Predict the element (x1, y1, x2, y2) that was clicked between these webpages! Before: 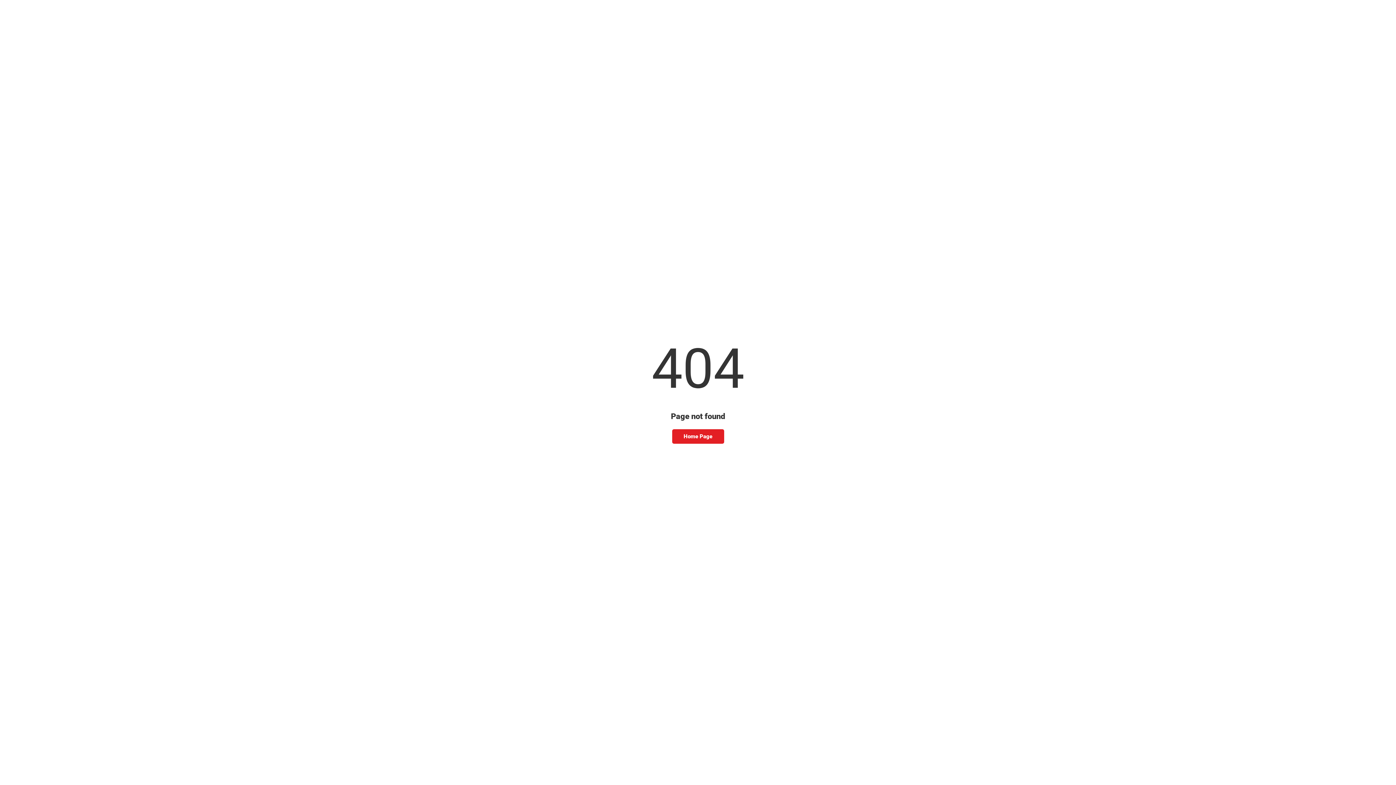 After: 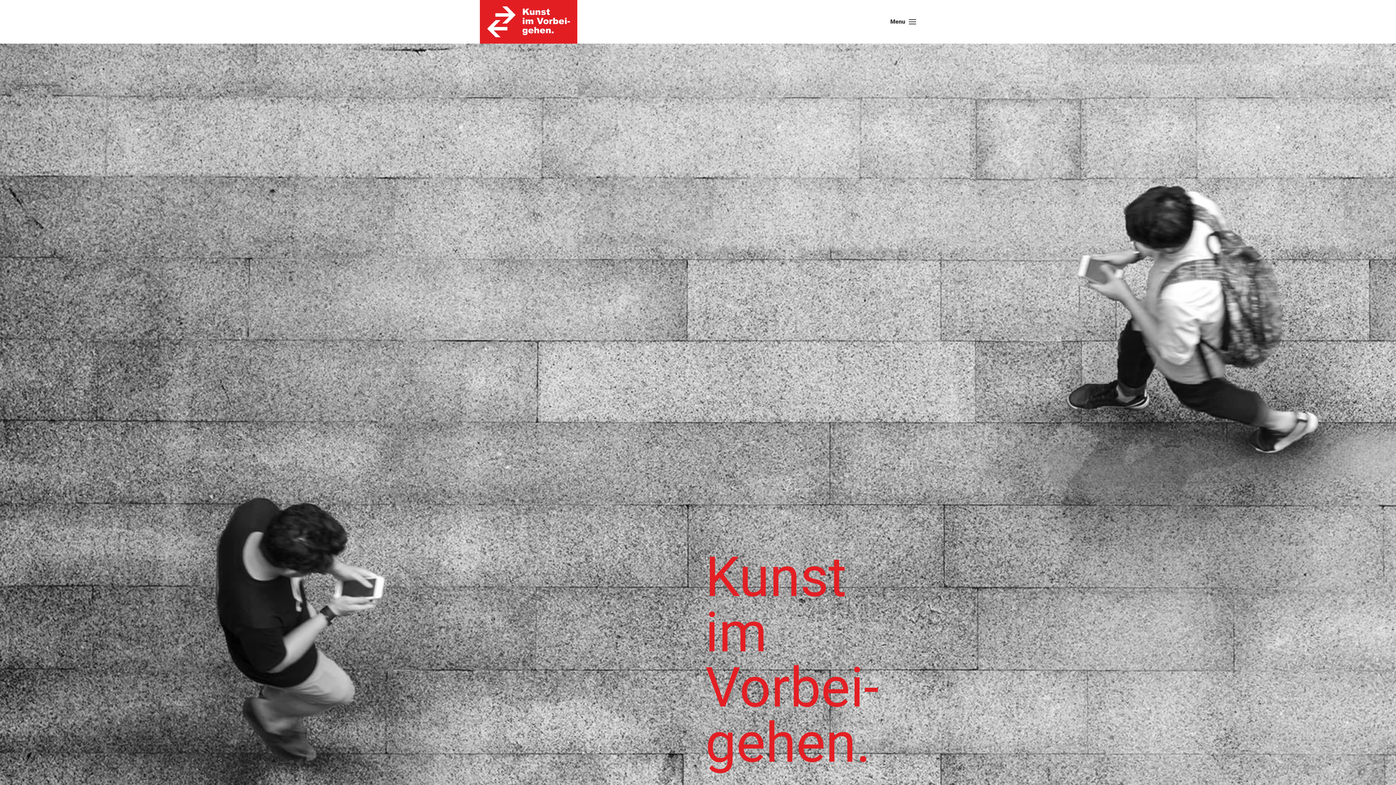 Action: label: Home Page bbox: (672, 429, 724, 444)